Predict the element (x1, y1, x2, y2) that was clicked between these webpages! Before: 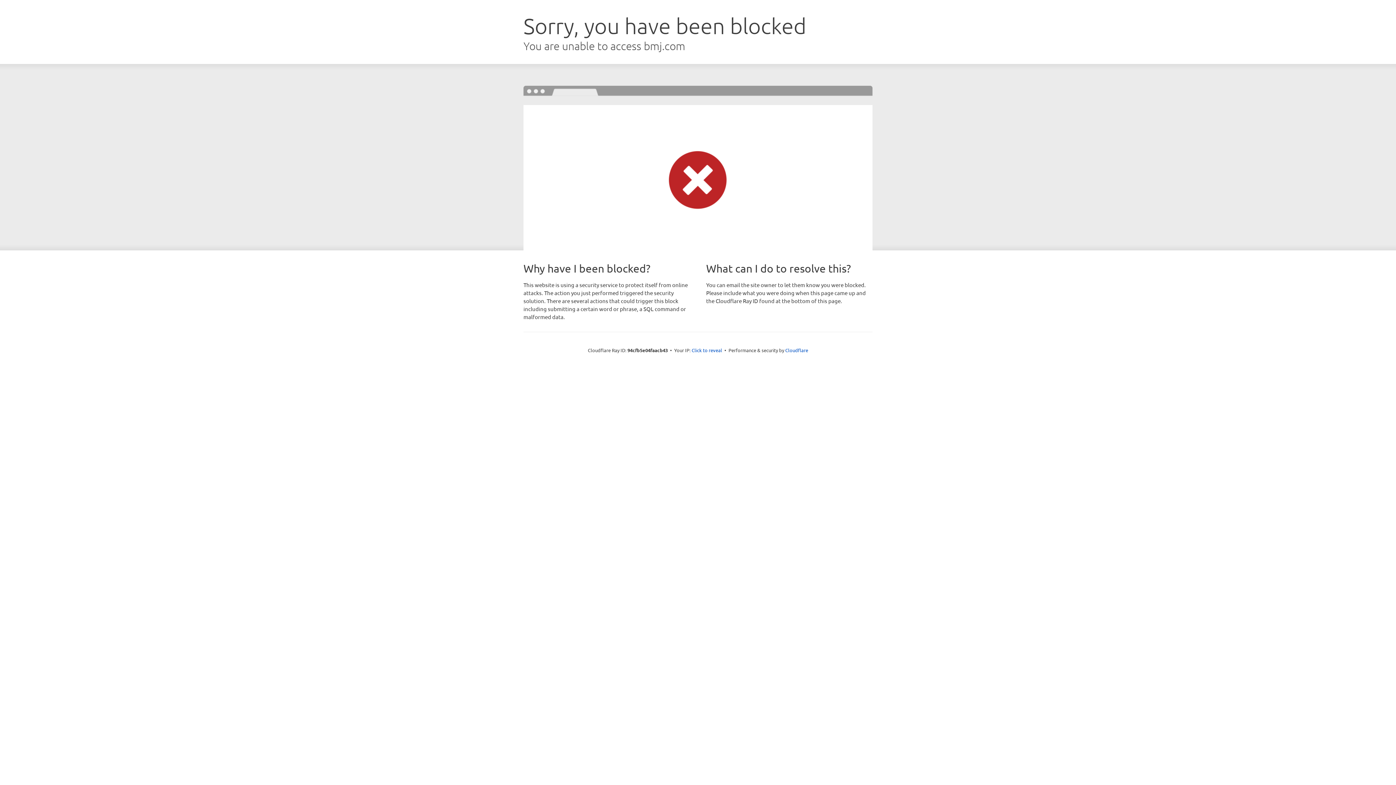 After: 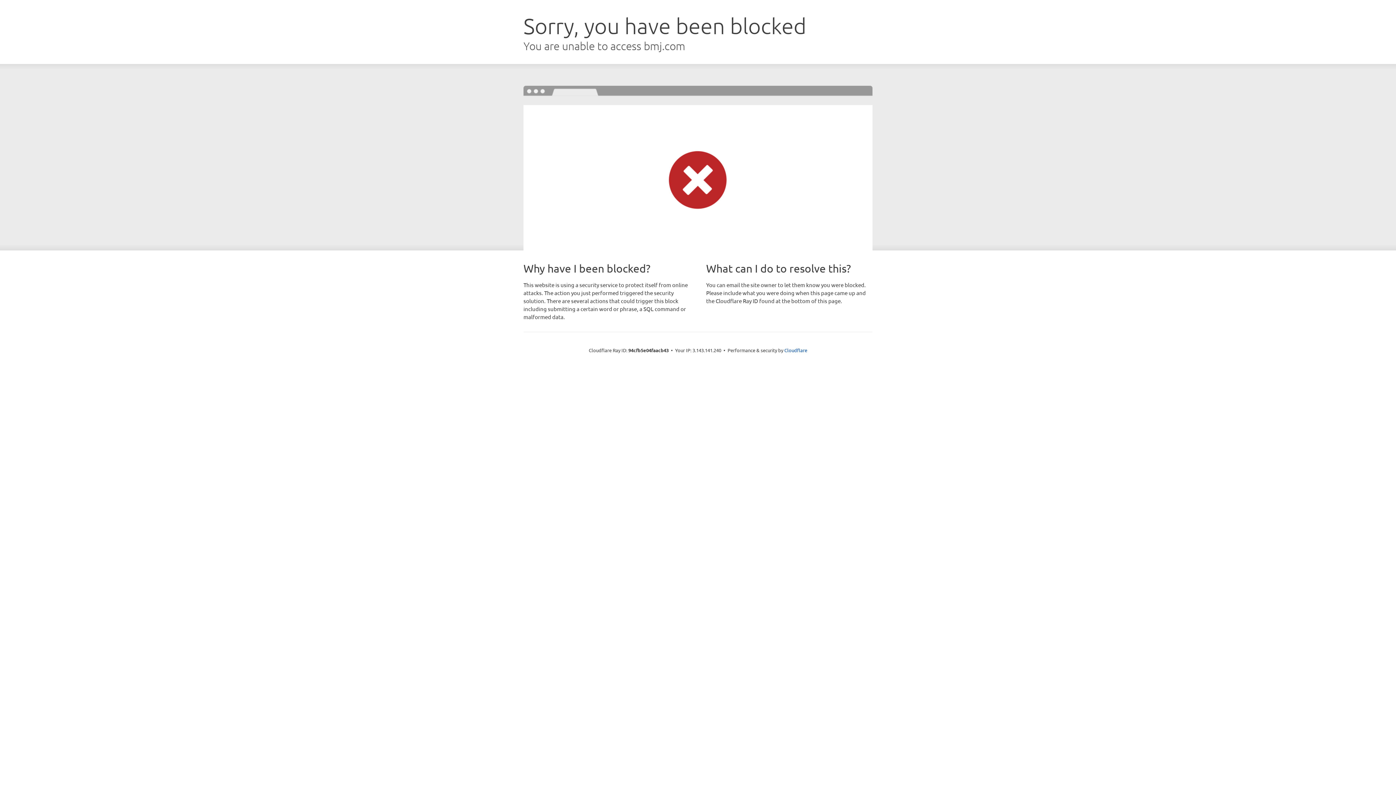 Action: label: Click to reveal bbox: (691, 346, 722, 353)